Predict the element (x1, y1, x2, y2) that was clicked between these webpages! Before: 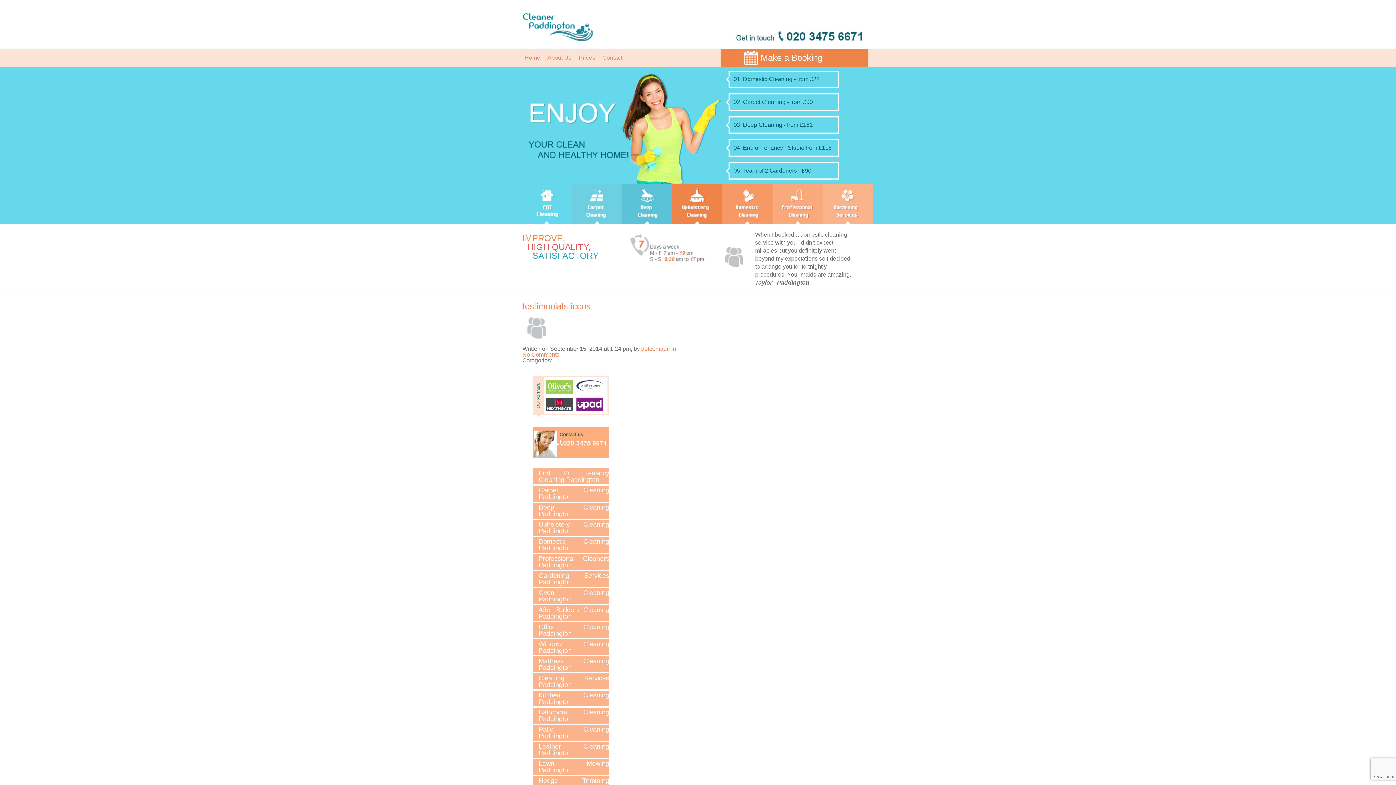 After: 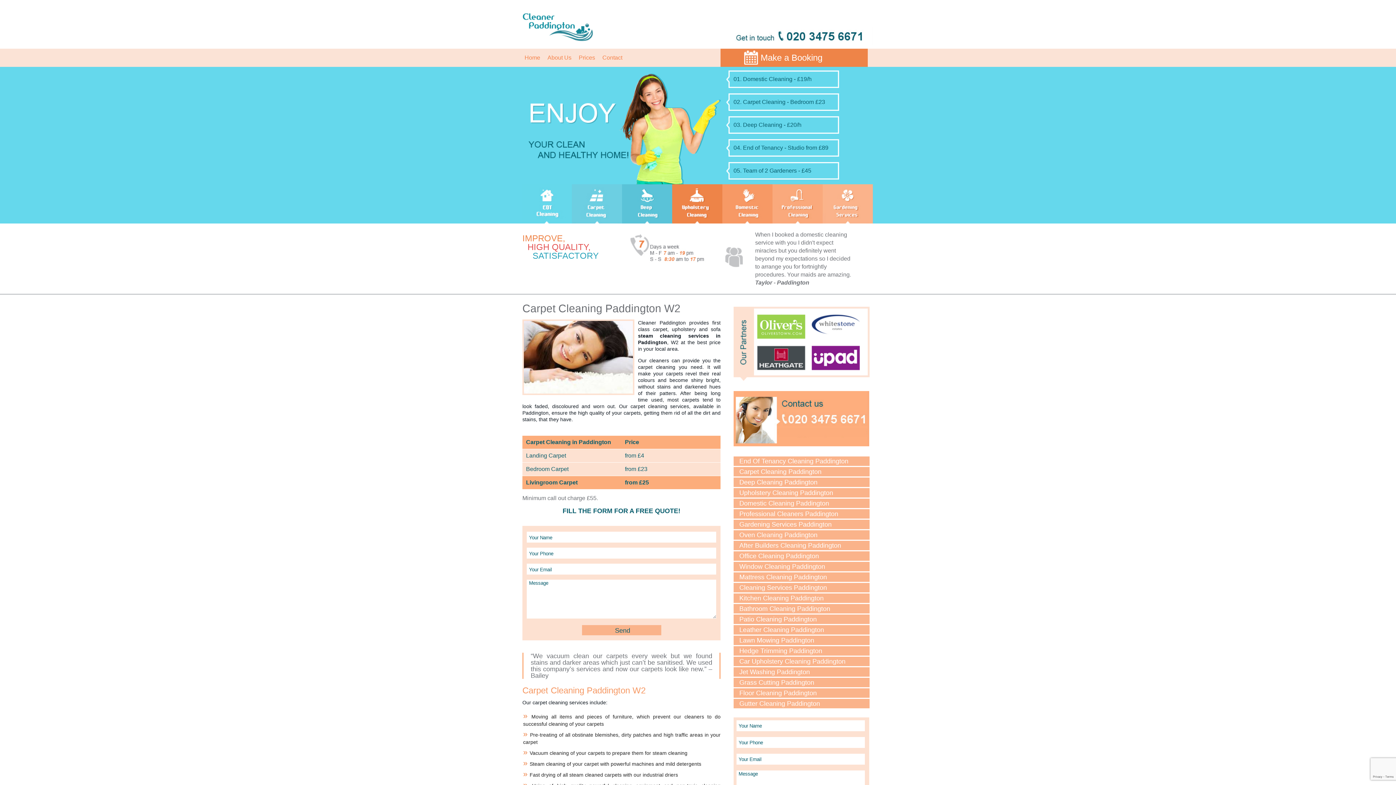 Action: bbox: (532, 485, 609, 501) label: Carpet Cleaning Paddington